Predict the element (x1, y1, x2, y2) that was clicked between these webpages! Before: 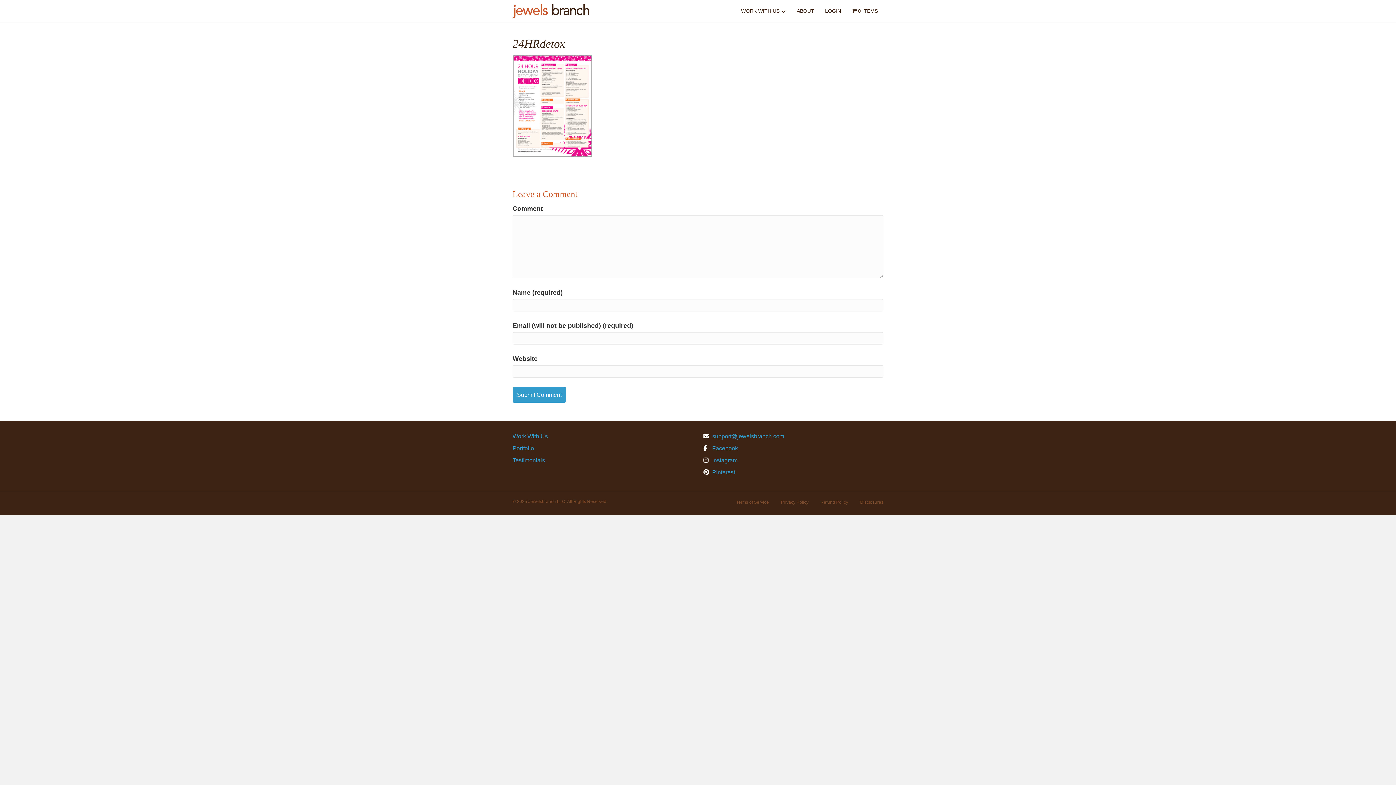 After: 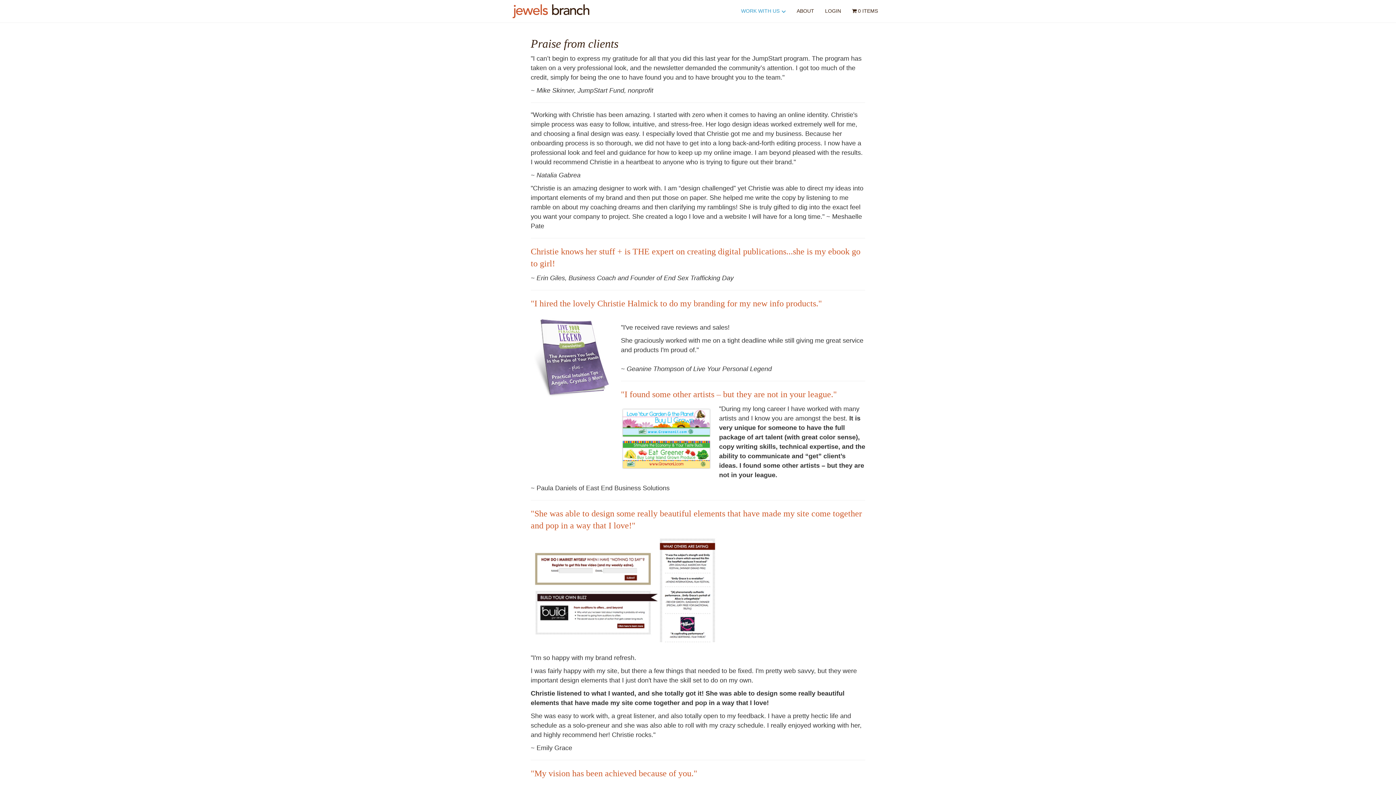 Action: bbox: (512, 457, 545, 463) label: Testimonials